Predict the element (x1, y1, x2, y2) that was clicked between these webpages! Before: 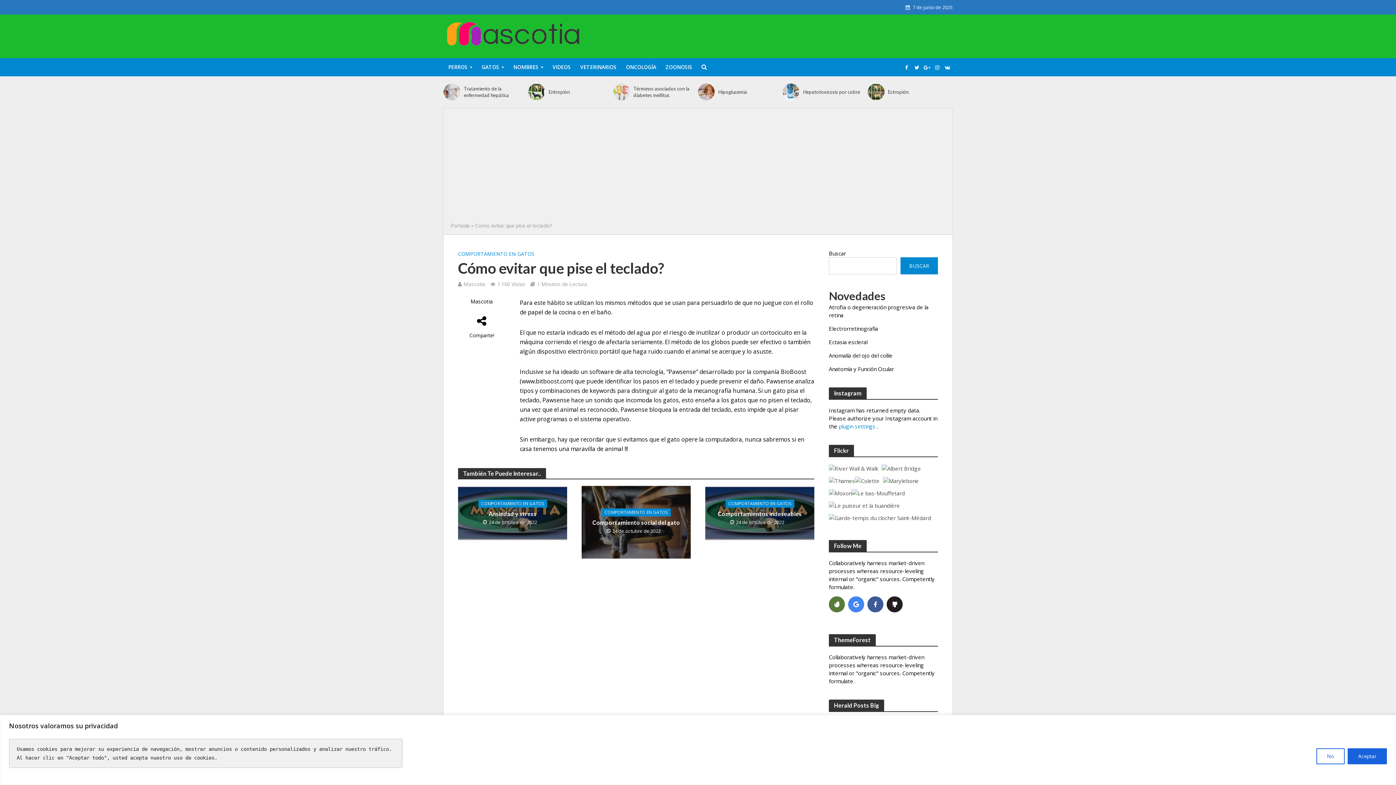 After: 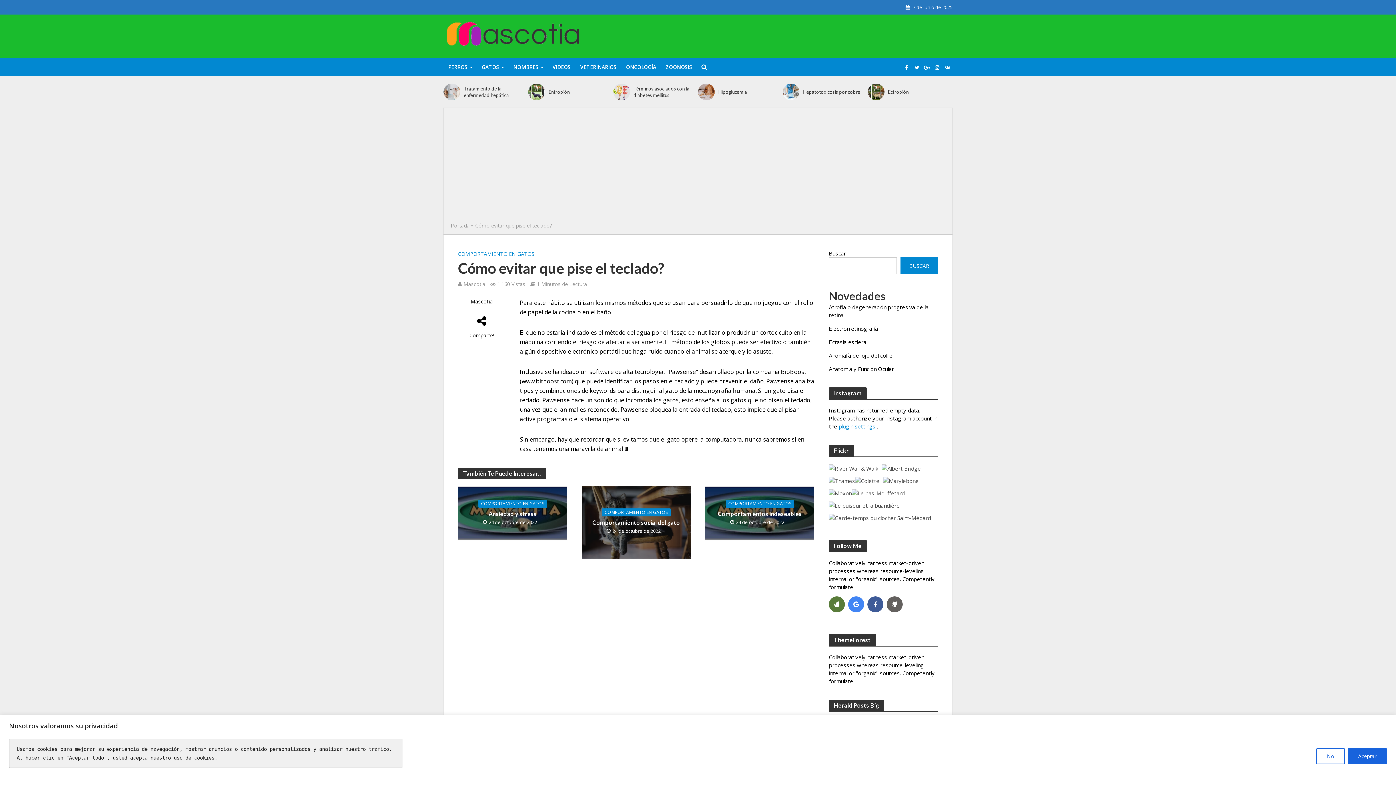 Action: bbox: (886, 596, 902, 612) label: github